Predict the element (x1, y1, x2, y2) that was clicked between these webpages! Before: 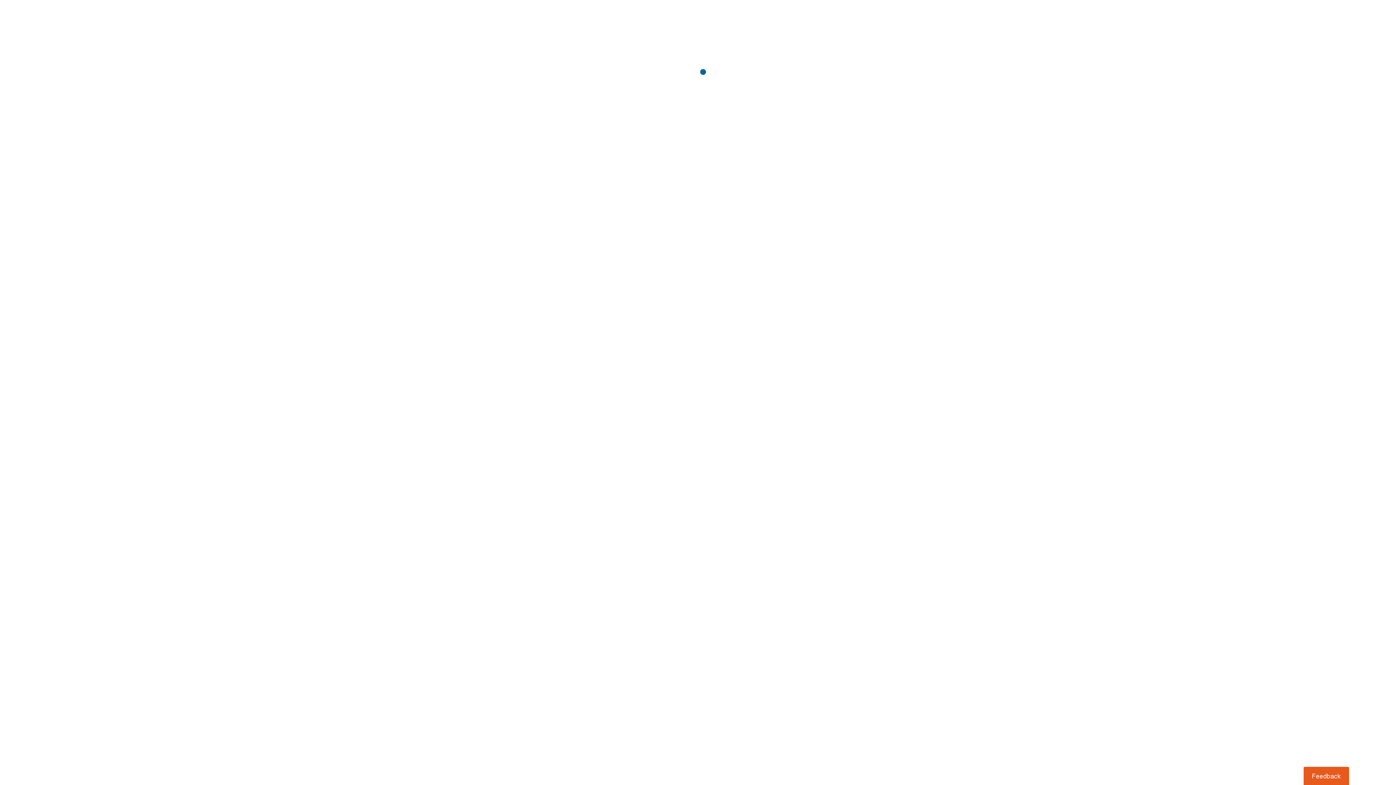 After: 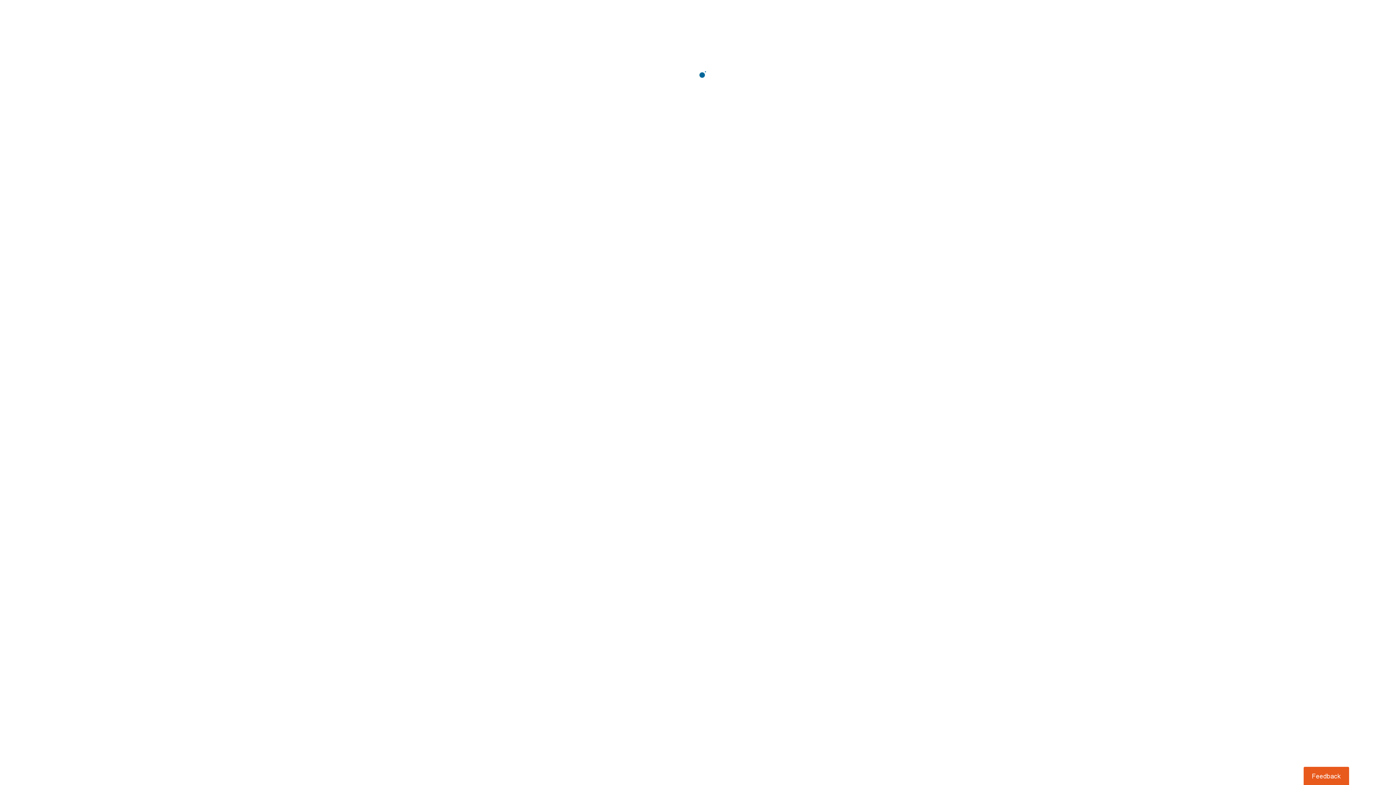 Action: bbox: (1303, 767, 1349, 785) label: Usabilla Feedback Button